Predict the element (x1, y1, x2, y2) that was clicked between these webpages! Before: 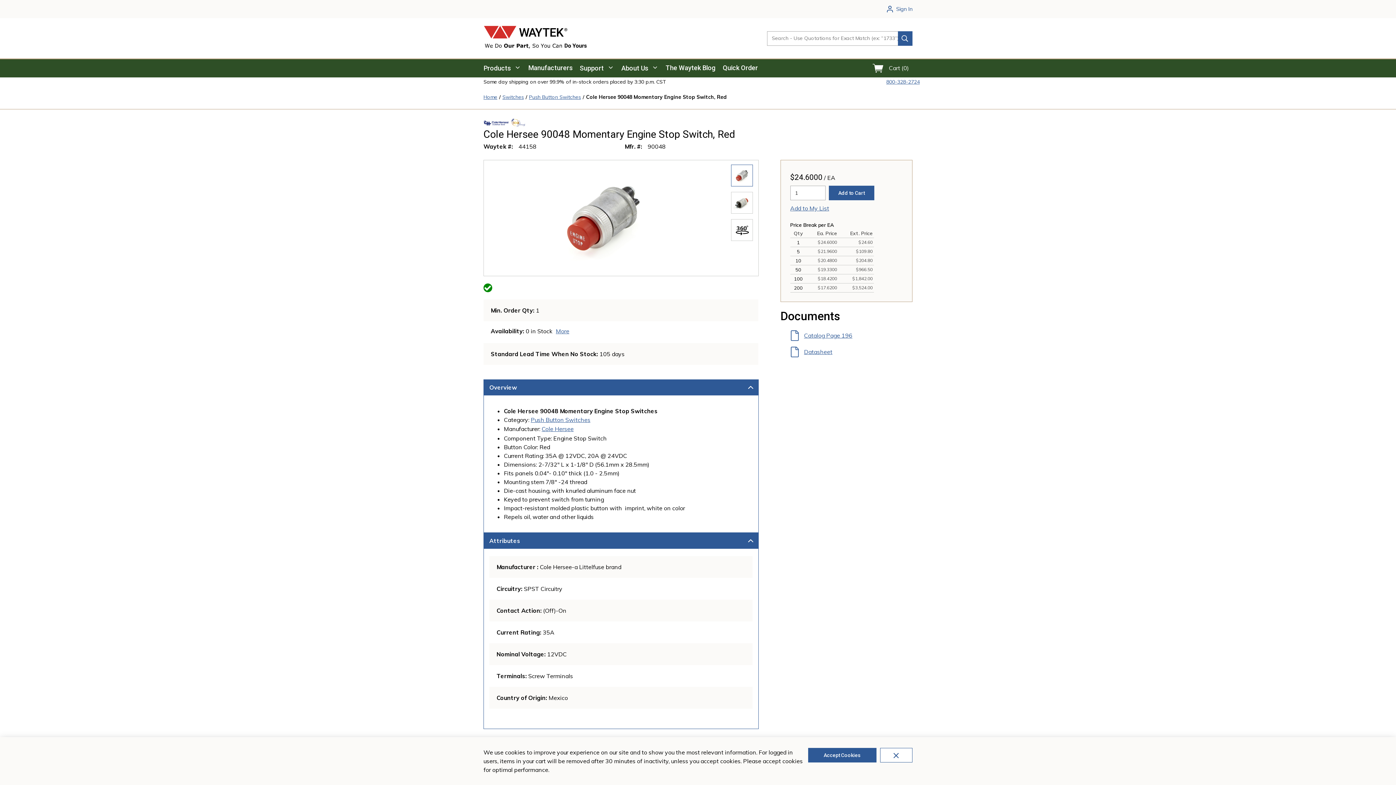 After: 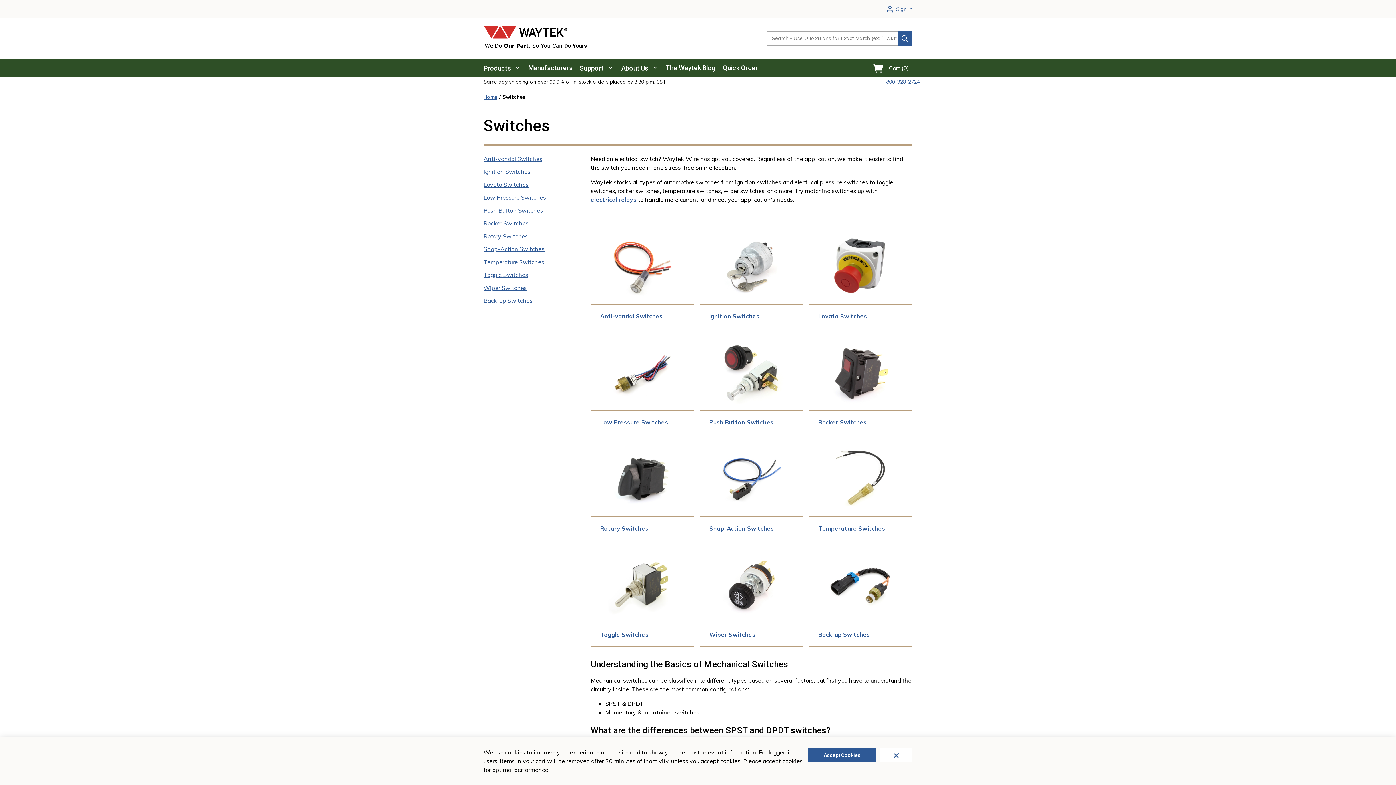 Action: label: Switches bbox: (502, 92, 524, 101)